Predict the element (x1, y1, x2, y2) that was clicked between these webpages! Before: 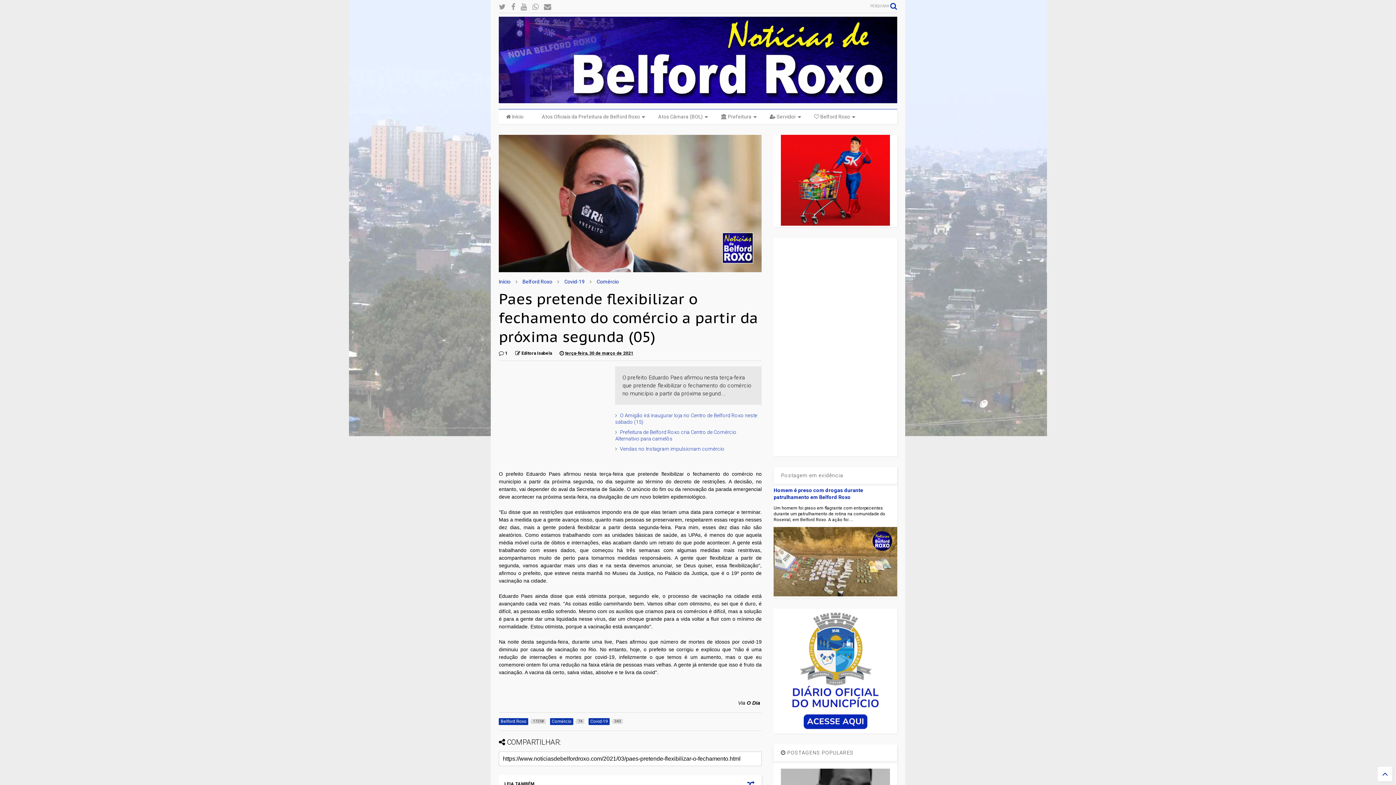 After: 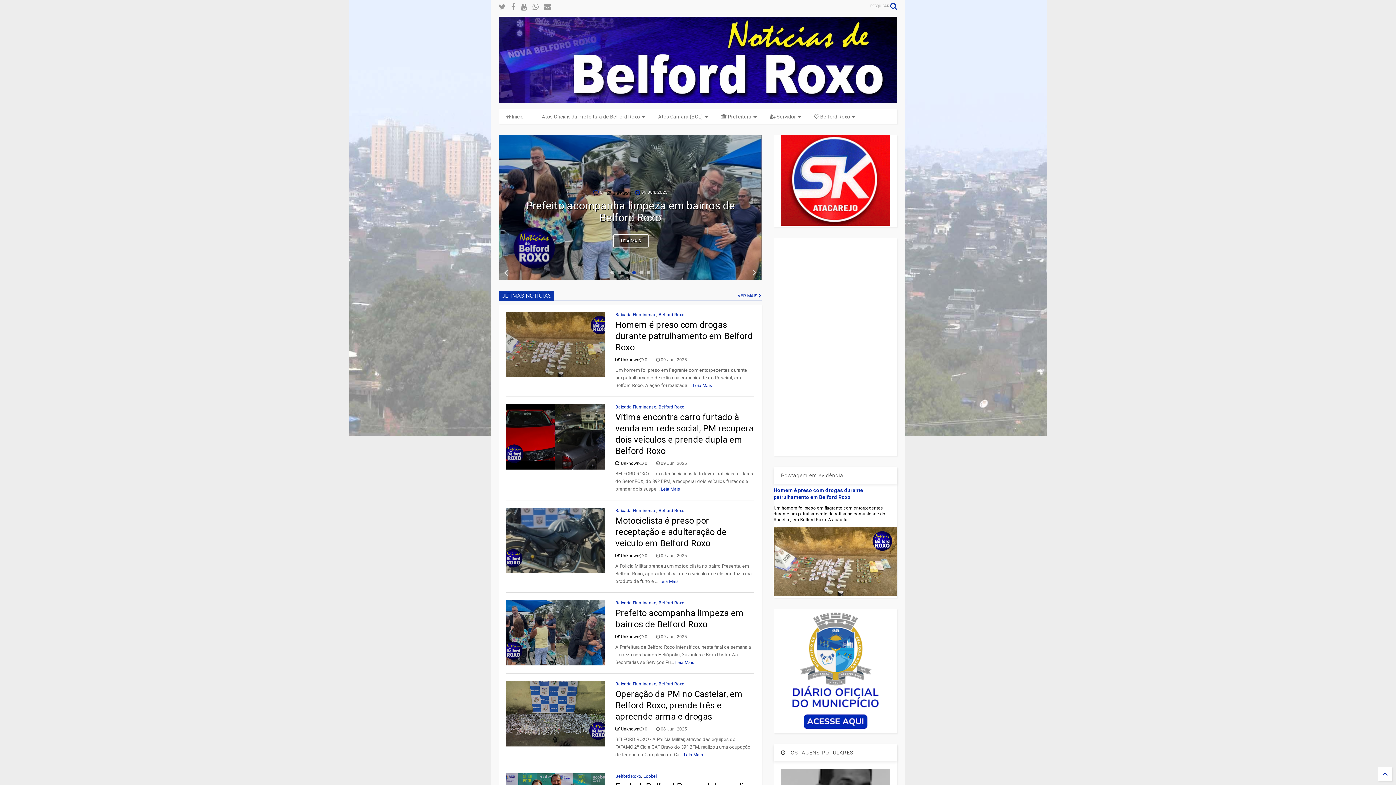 Action: bbox: (498, 94, 897, 105)